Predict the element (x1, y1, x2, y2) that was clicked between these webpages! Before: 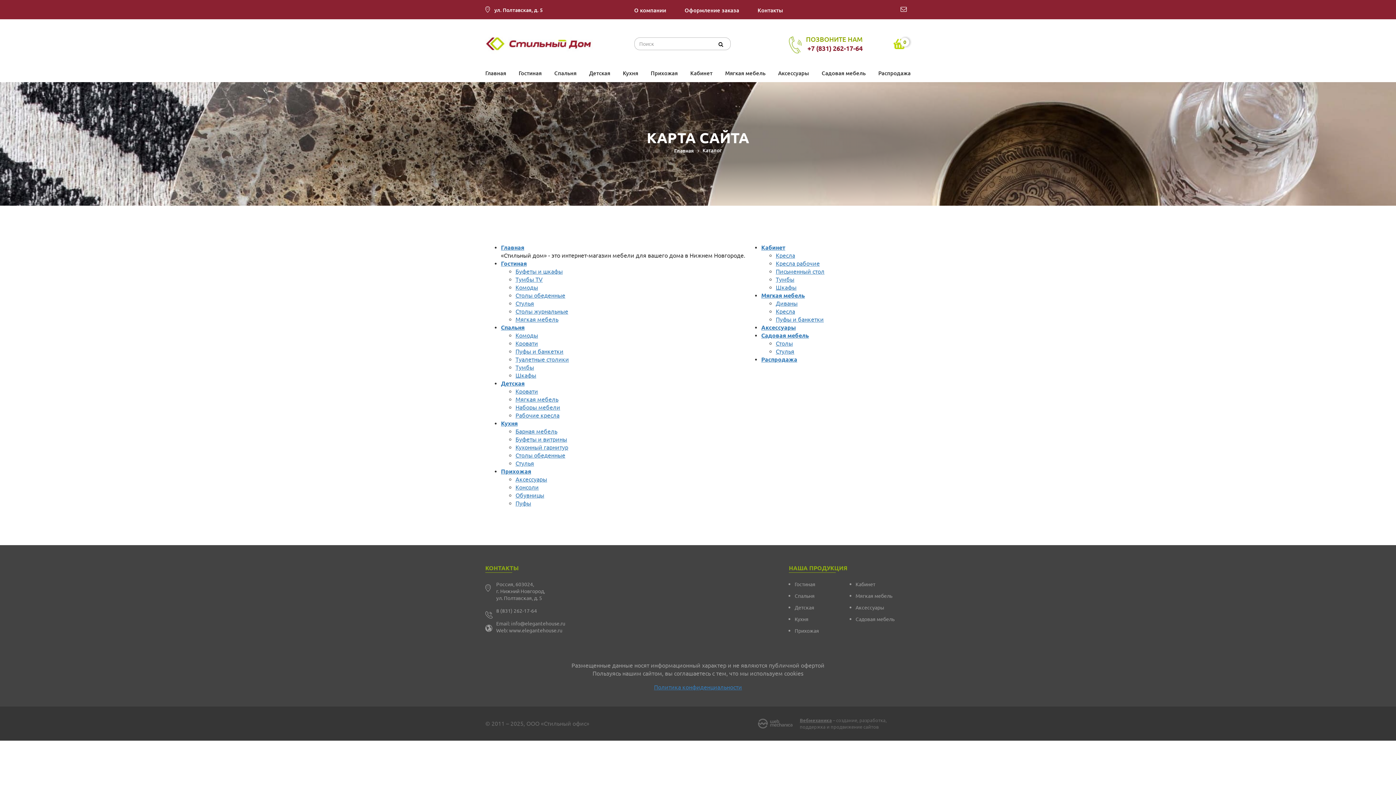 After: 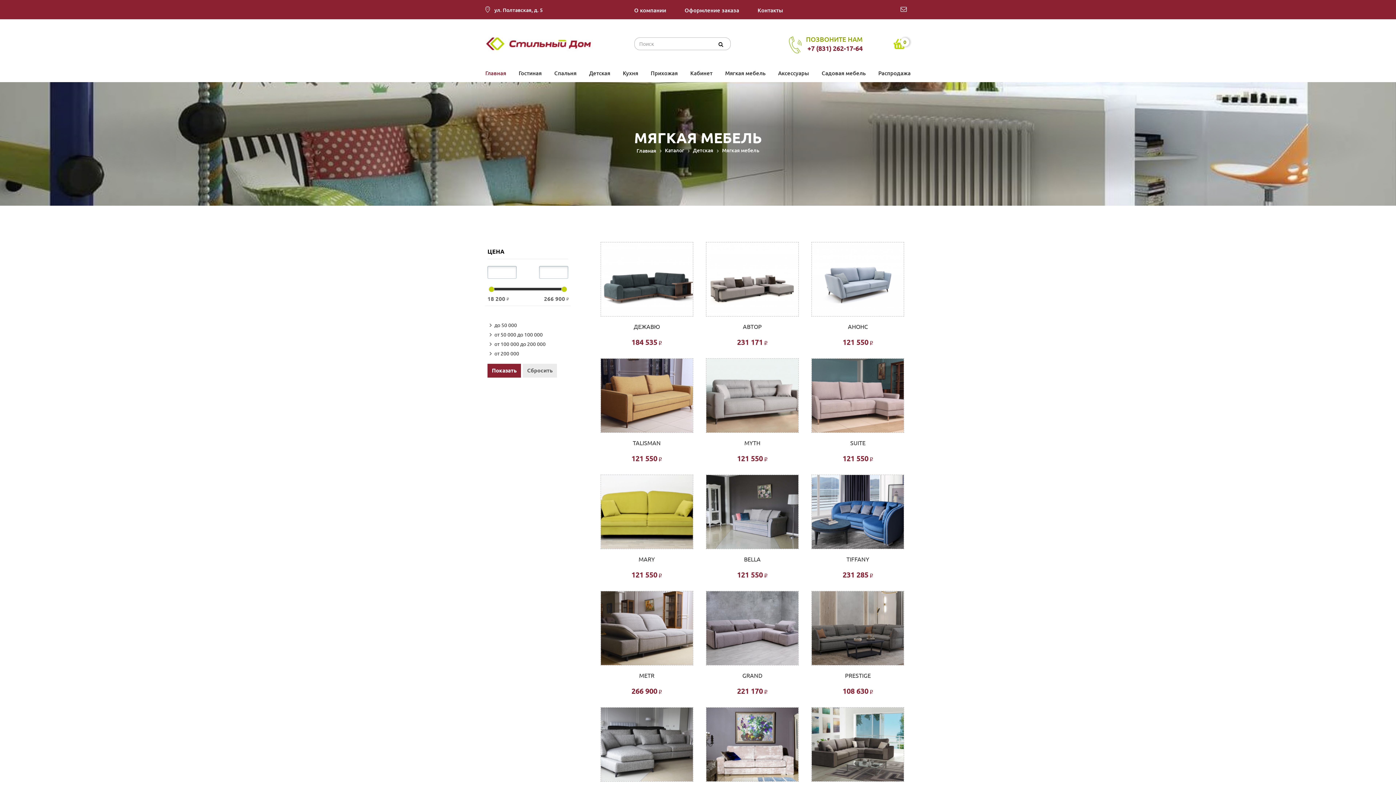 Action: label: Мягкая мебель bbox: (515, 396, 558, 402)